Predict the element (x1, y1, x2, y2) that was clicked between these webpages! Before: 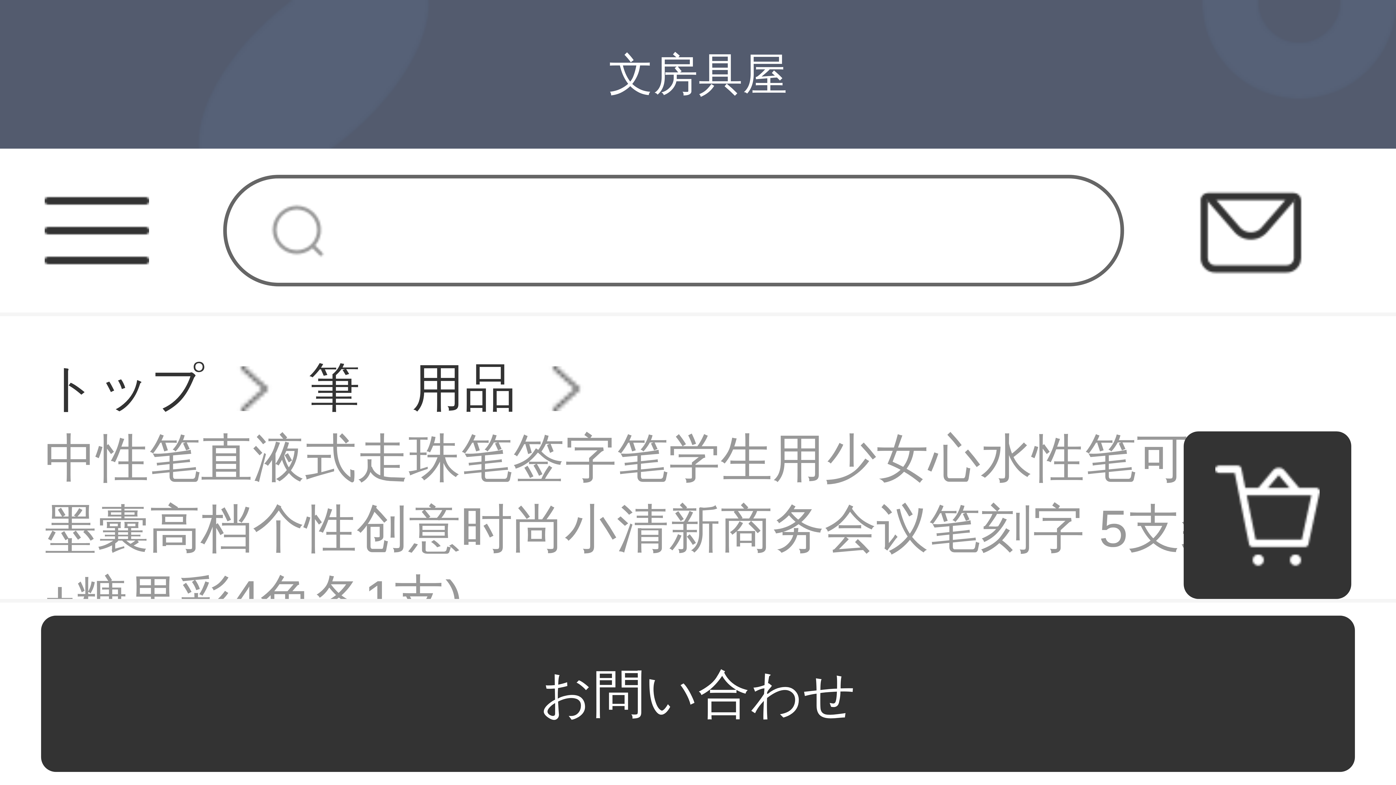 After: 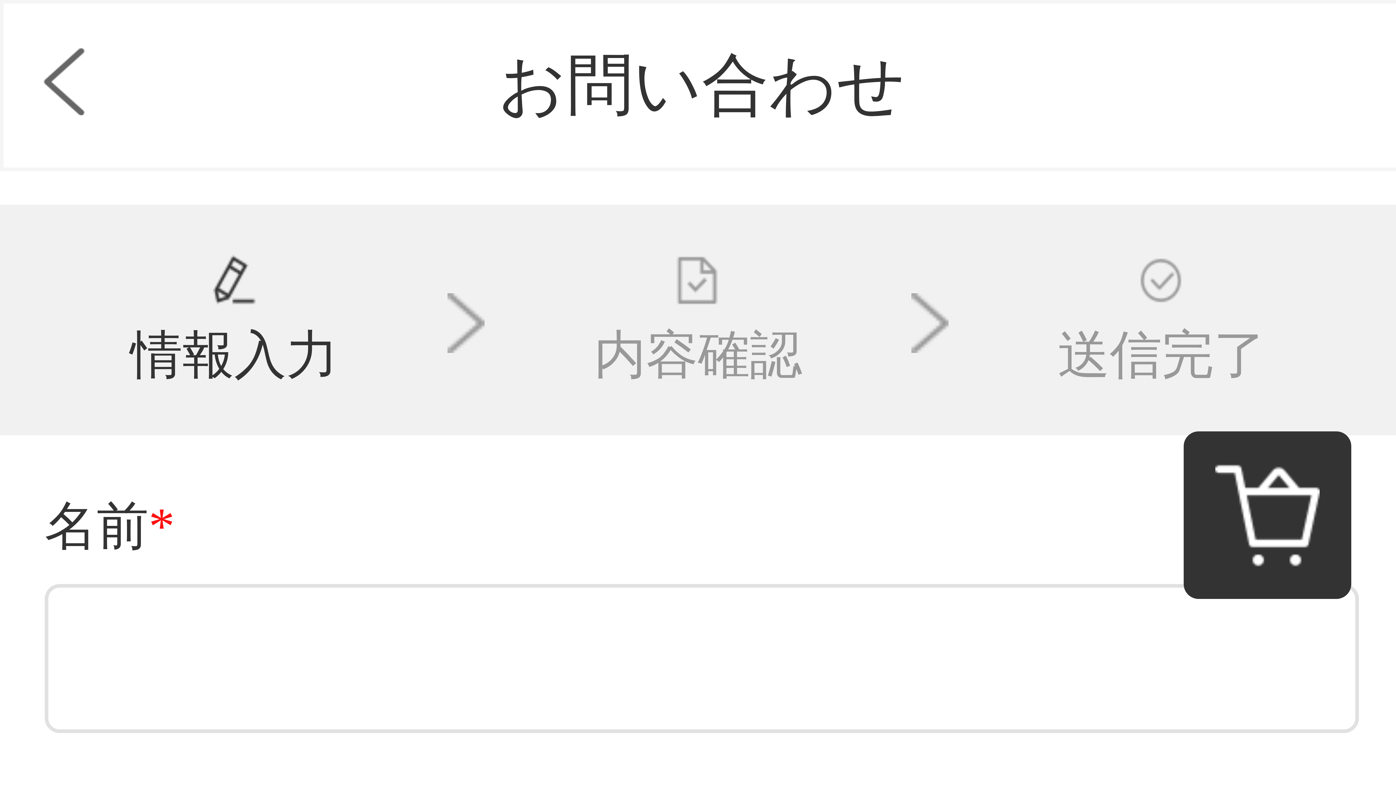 Action: bbox: (1199, 178, 1303, 282)